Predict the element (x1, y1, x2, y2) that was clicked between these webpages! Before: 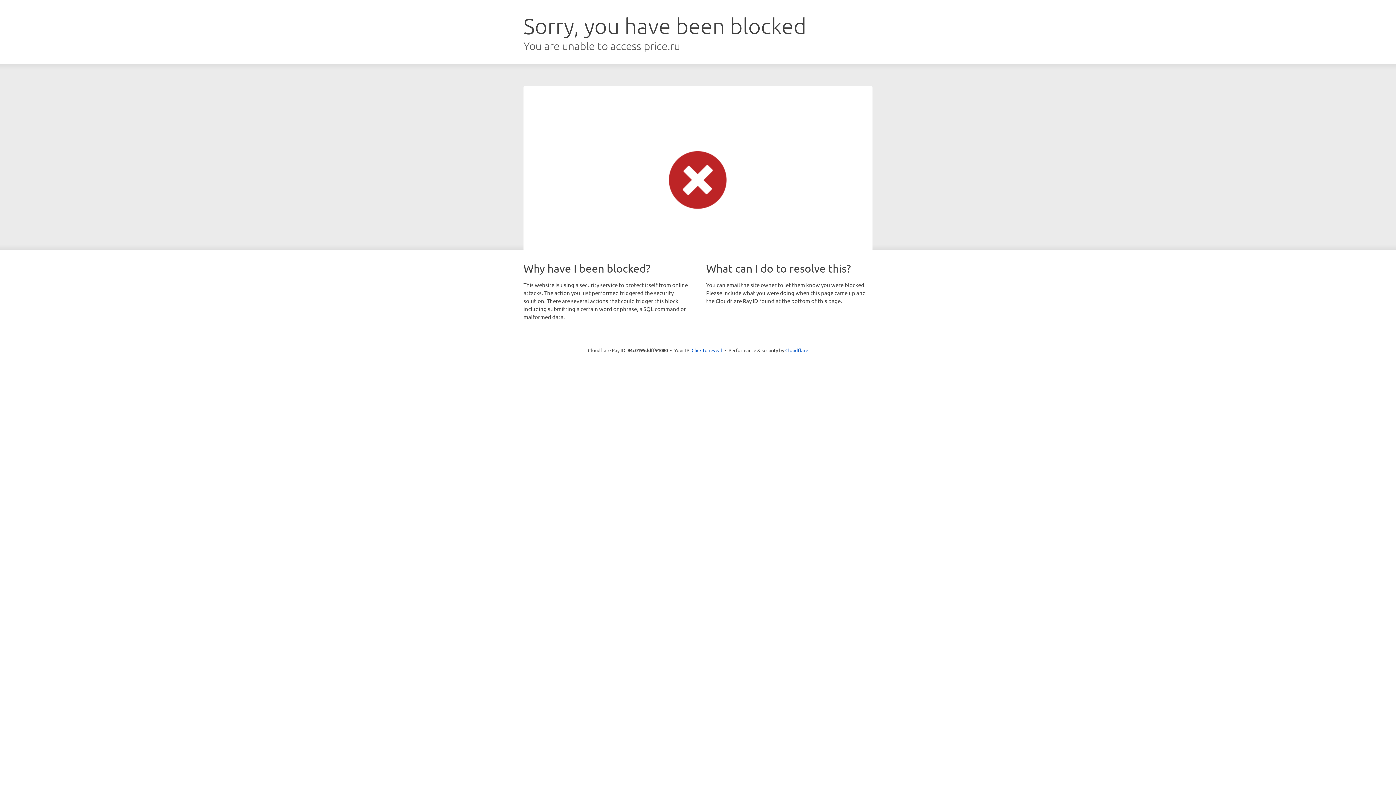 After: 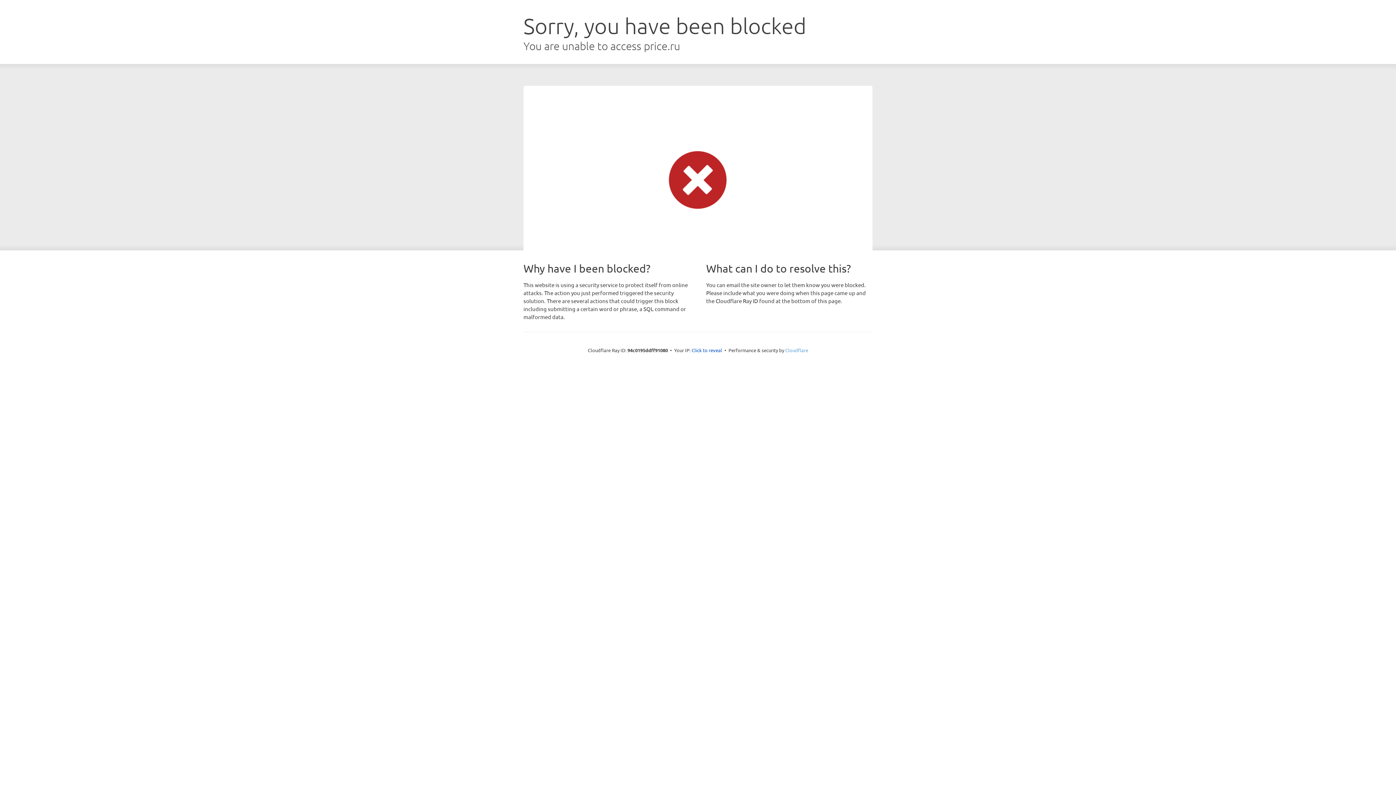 Action: bbox: (785, 347, 808, 353) label: Cloudflare